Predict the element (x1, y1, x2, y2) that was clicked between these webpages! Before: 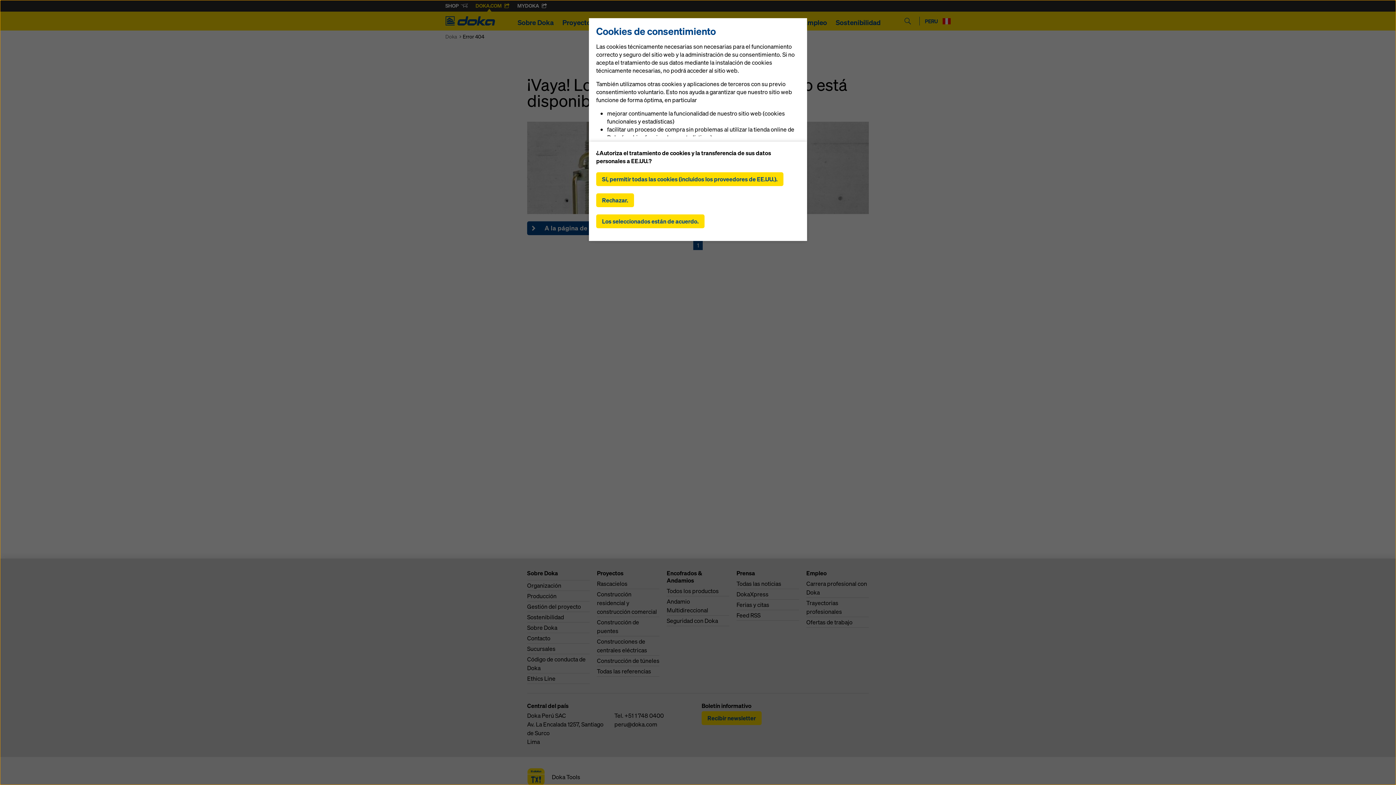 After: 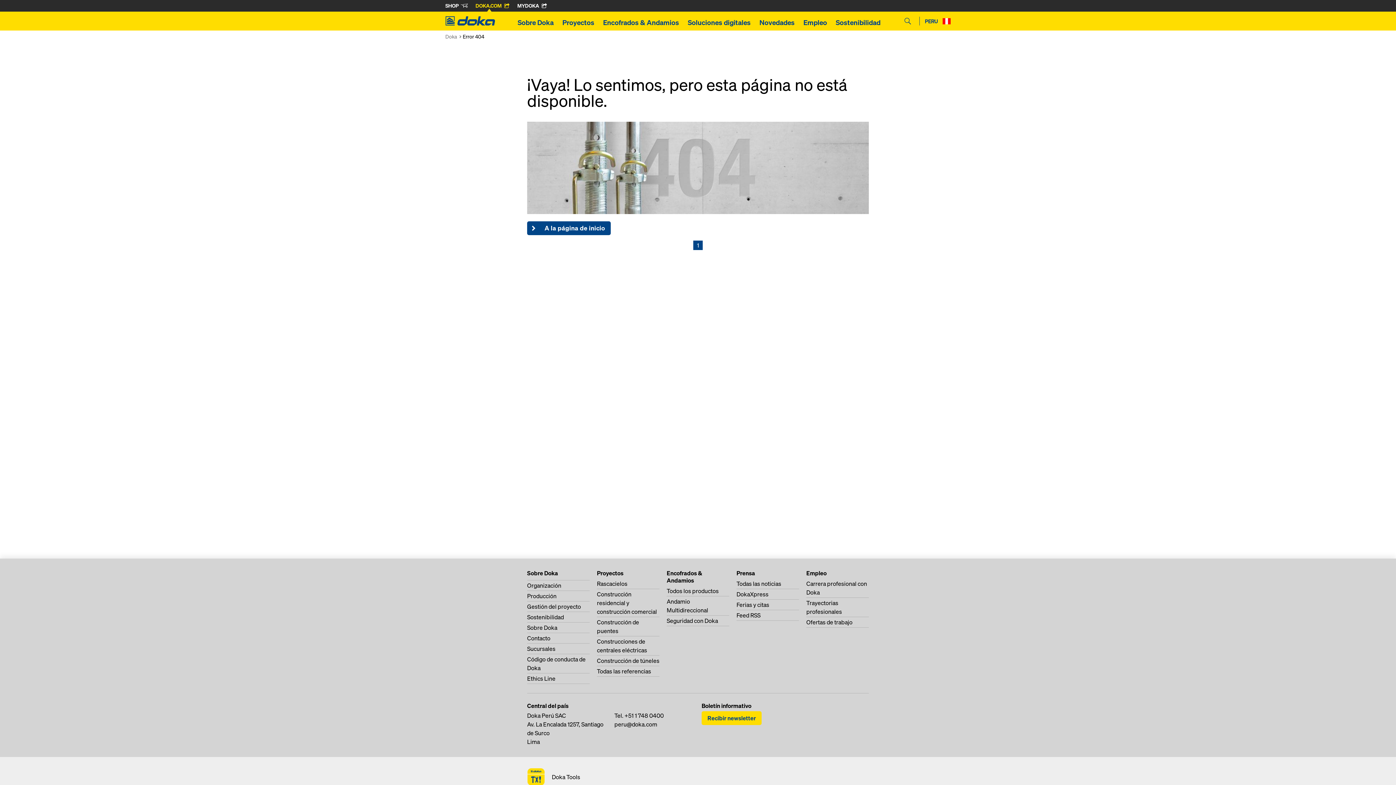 Action: bbox: (596, 172, 783, 186) label: Sí, permitir todas las cookies (incluidos los proveedores de EE.UU.).